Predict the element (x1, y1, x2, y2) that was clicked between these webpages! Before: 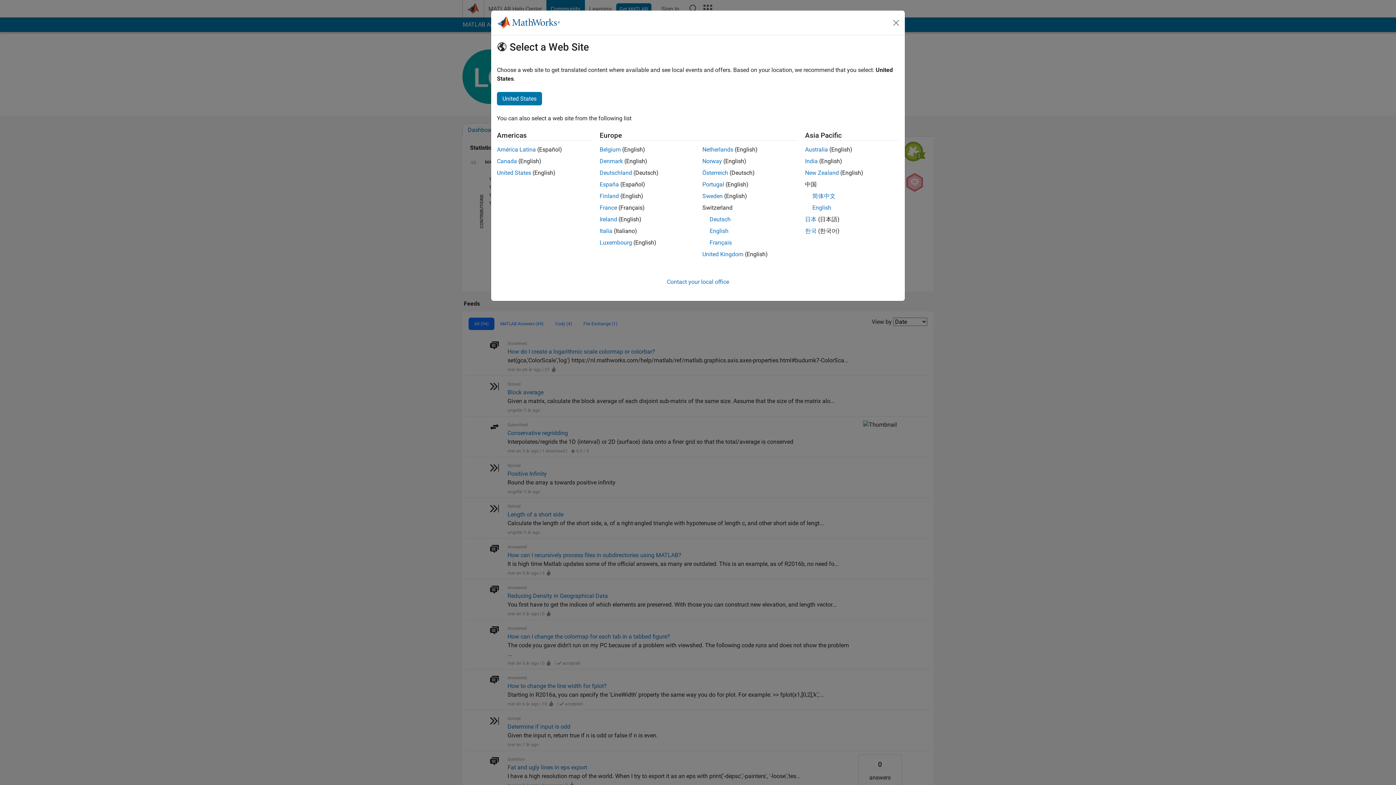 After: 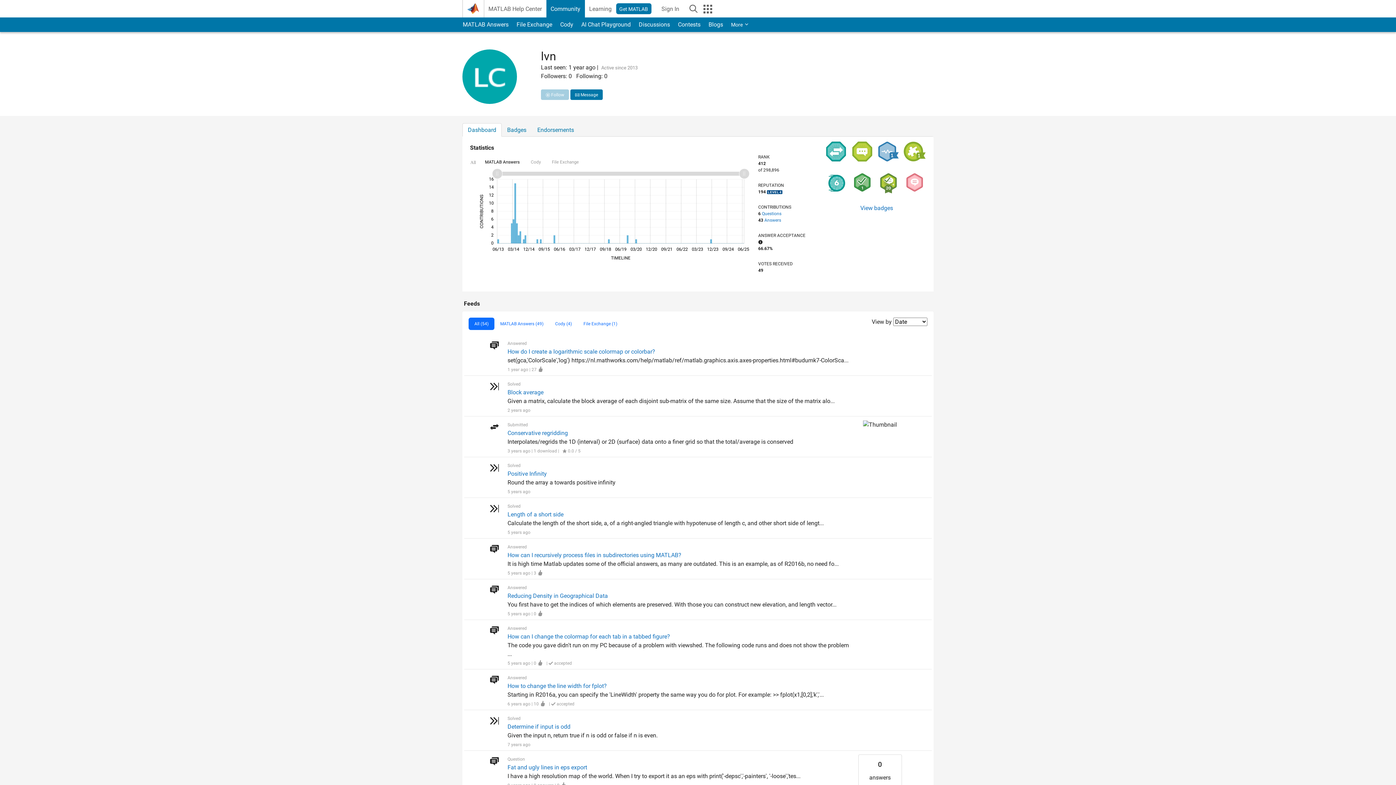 Action: label: Australia bbox: (805, 146, 828, 153)